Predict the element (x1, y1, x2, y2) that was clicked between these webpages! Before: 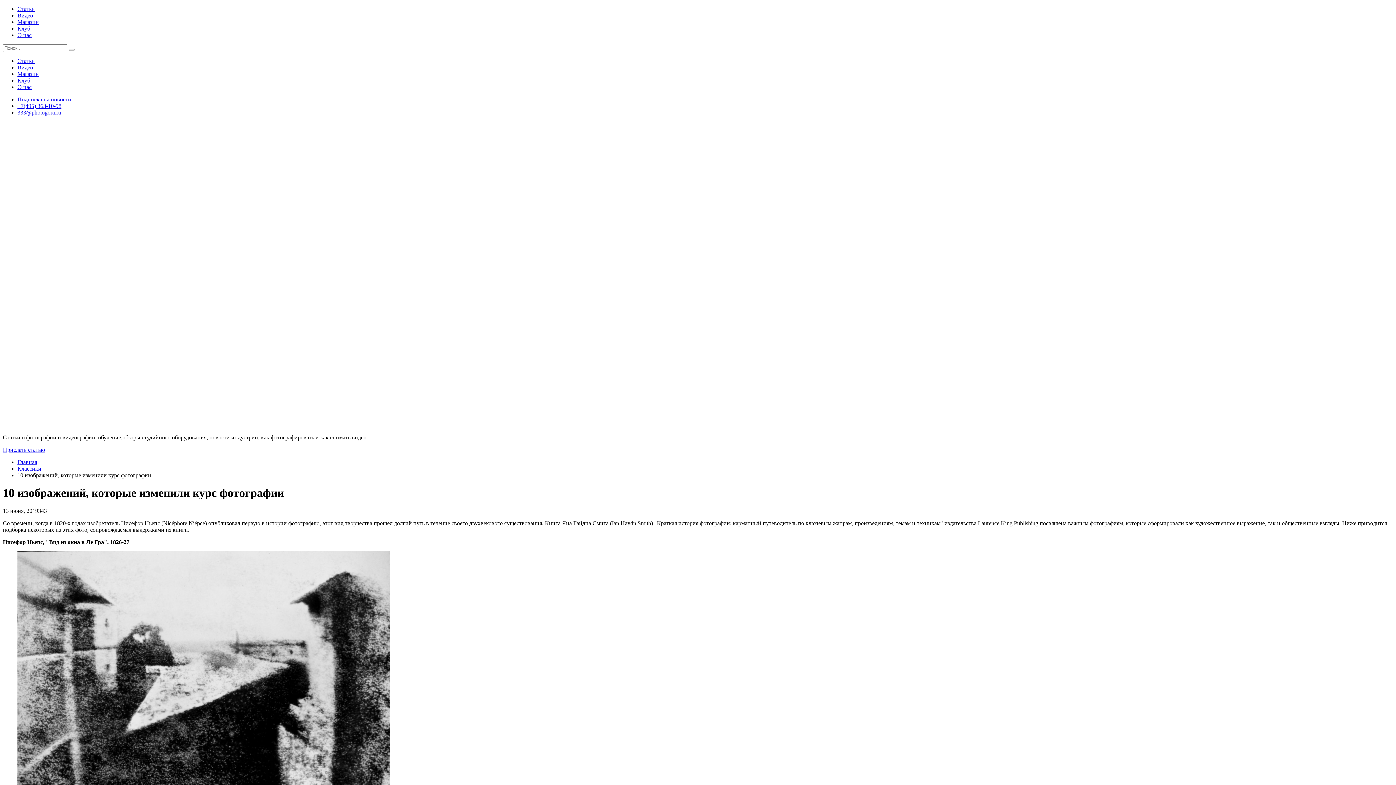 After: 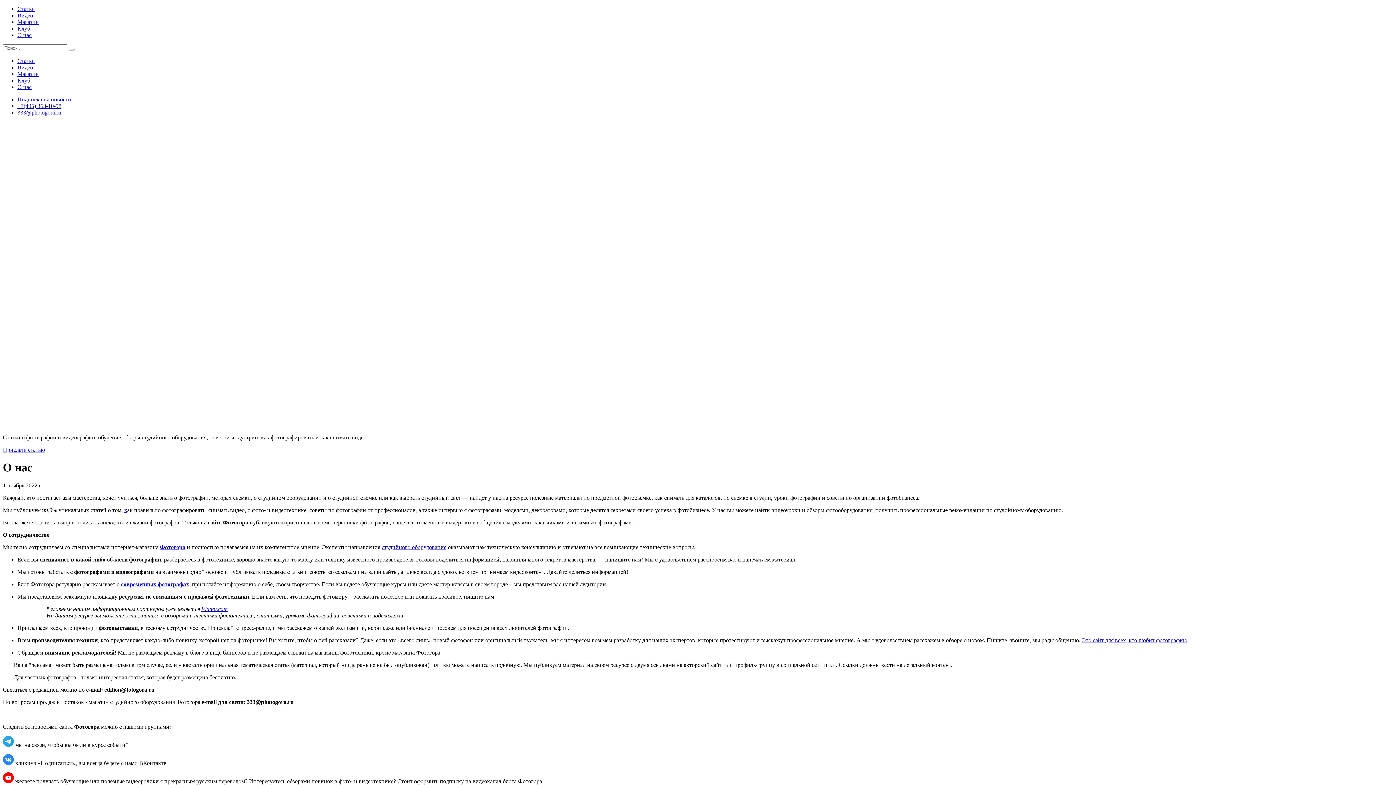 Action: bbox: (17, 32, 31, 38) label: О нас